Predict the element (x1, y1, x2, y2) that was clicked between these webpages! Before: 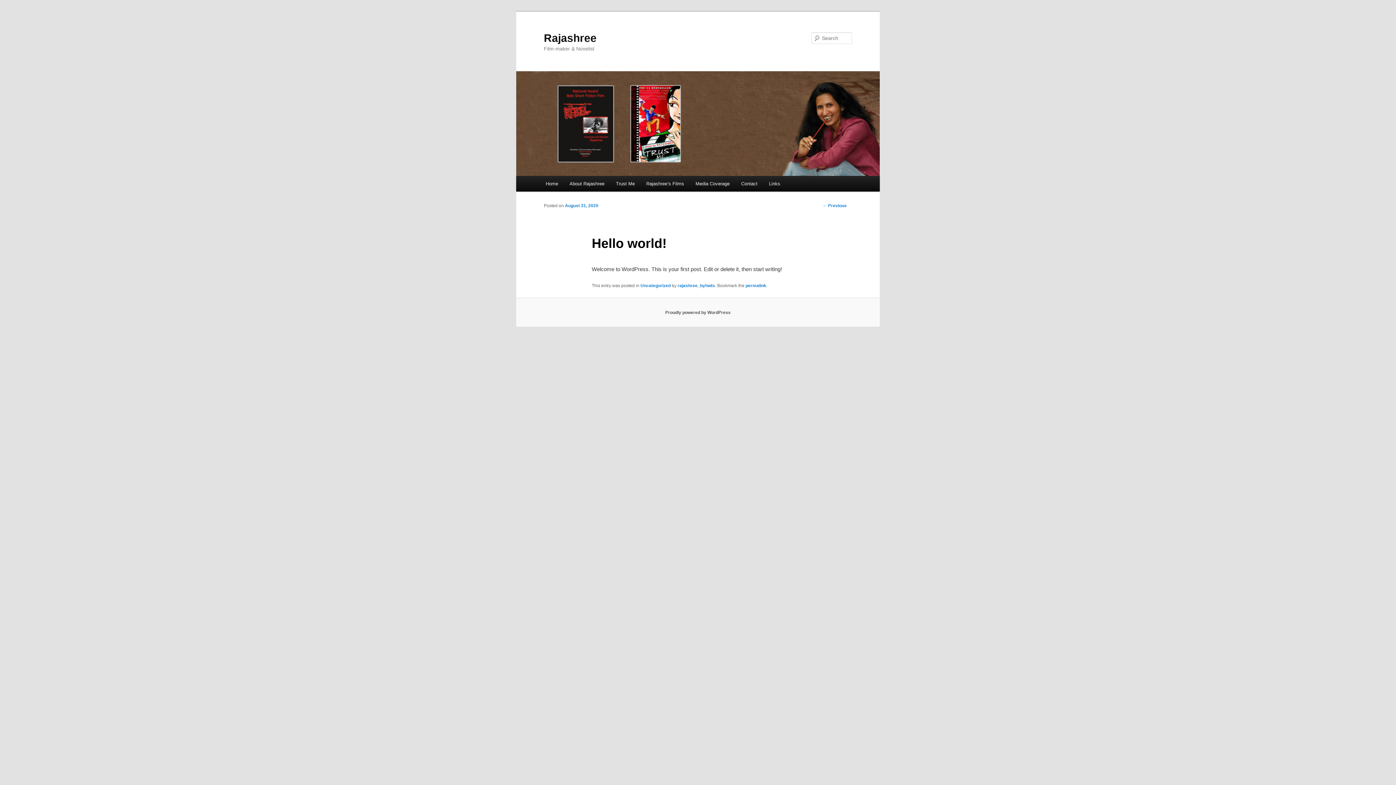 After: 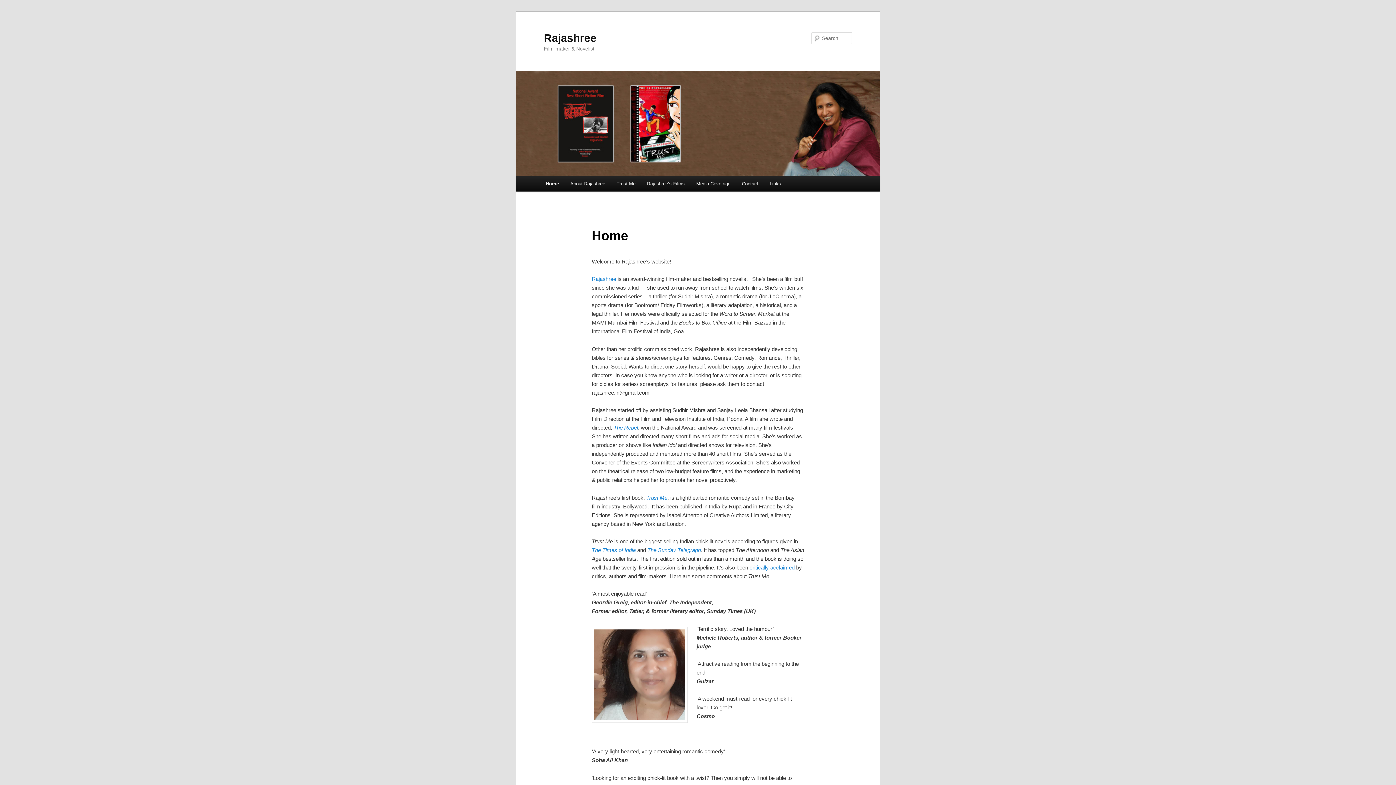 Action: bbox: (516, 71, 880, 176)